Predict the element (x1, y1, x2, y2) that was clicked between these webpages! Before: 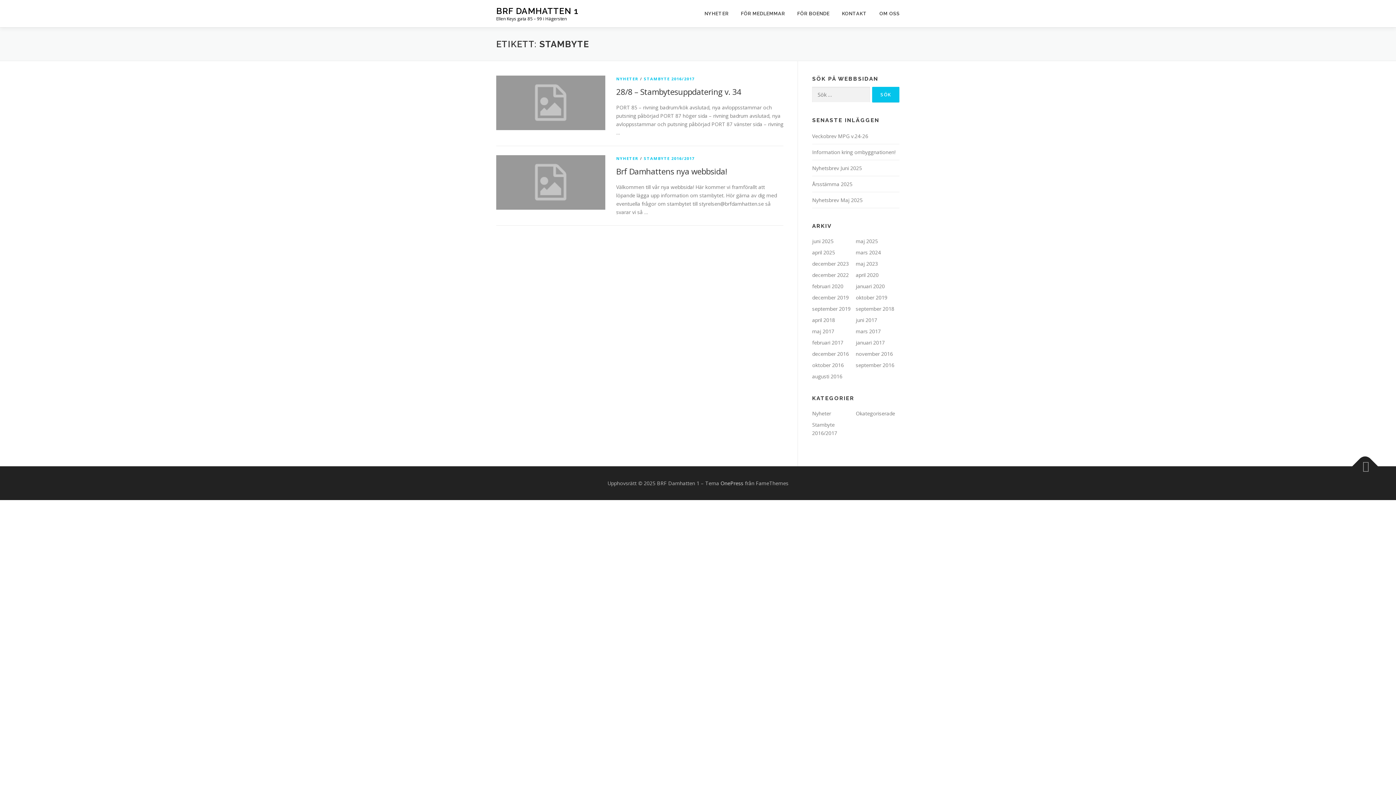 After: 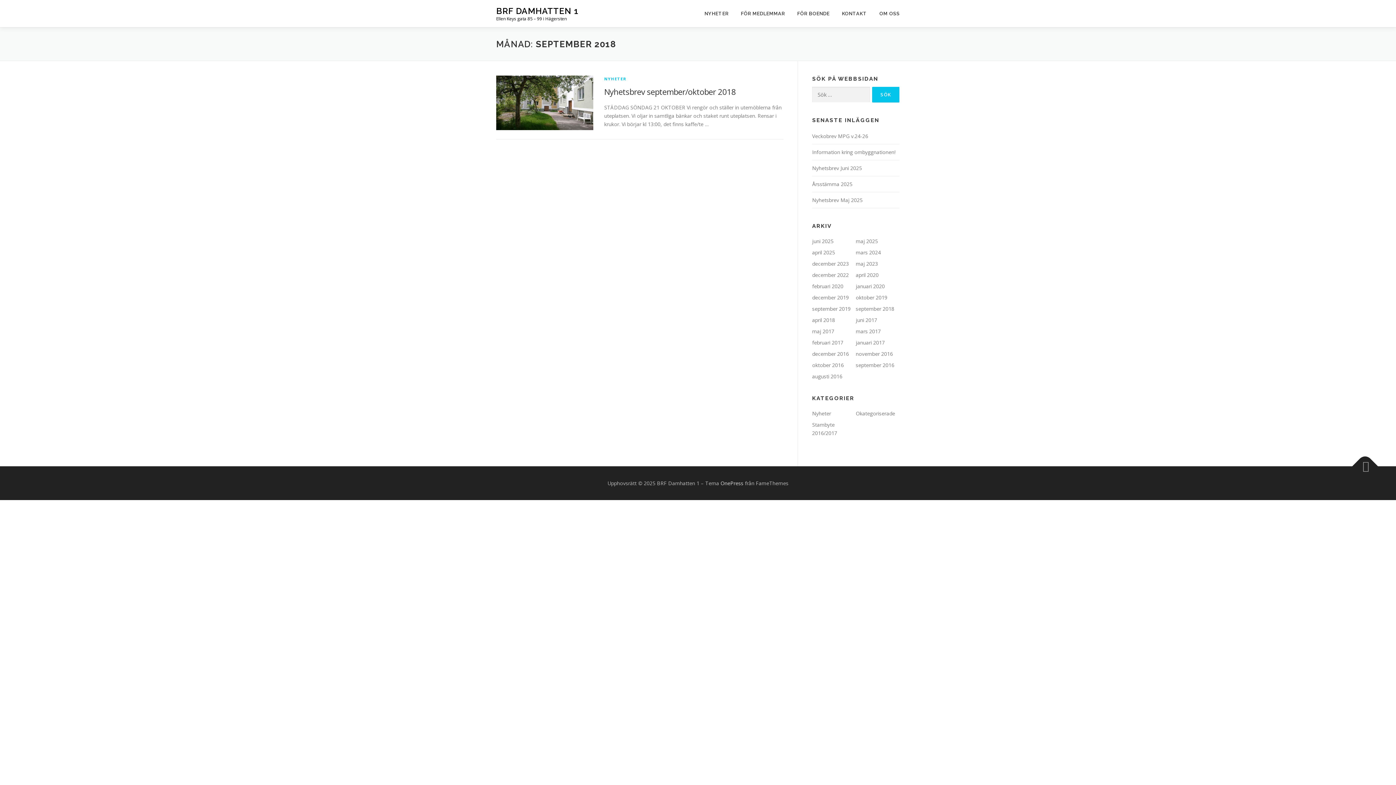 Action: label: september 2018 bbox: (856, 305, 894, 312)